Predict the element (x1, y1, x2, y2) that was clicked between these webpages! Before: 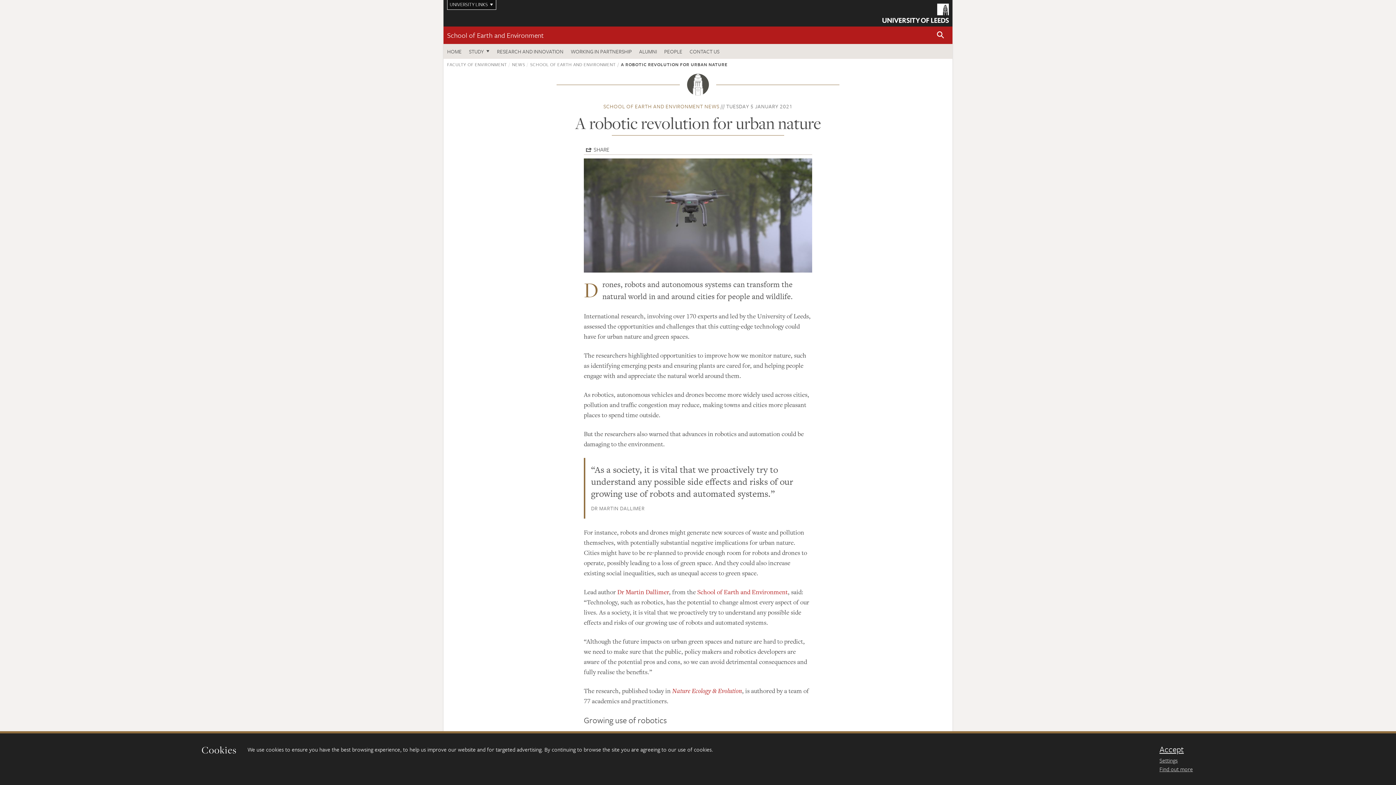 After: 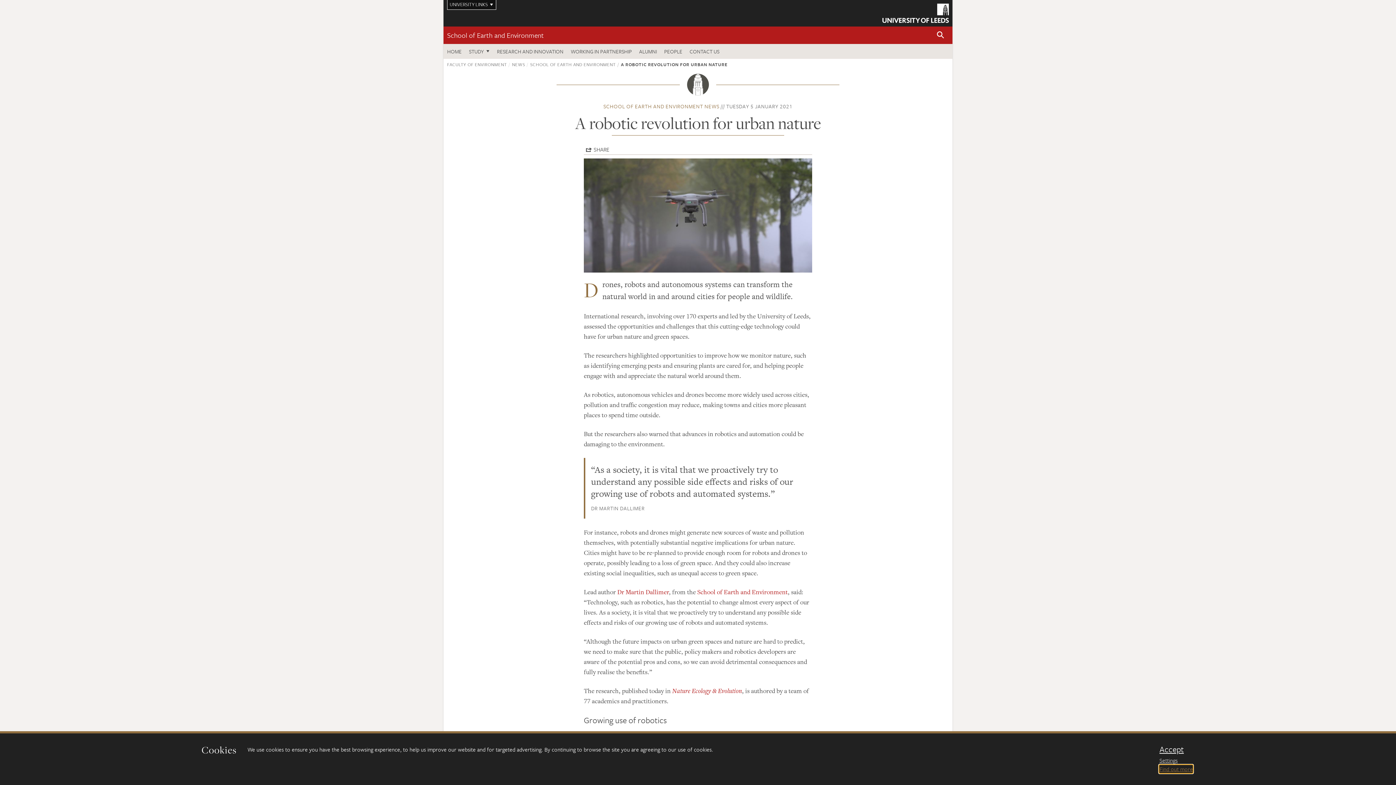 Action: label: learn more about cookies bbox: (1159, 765, 1193, 773)